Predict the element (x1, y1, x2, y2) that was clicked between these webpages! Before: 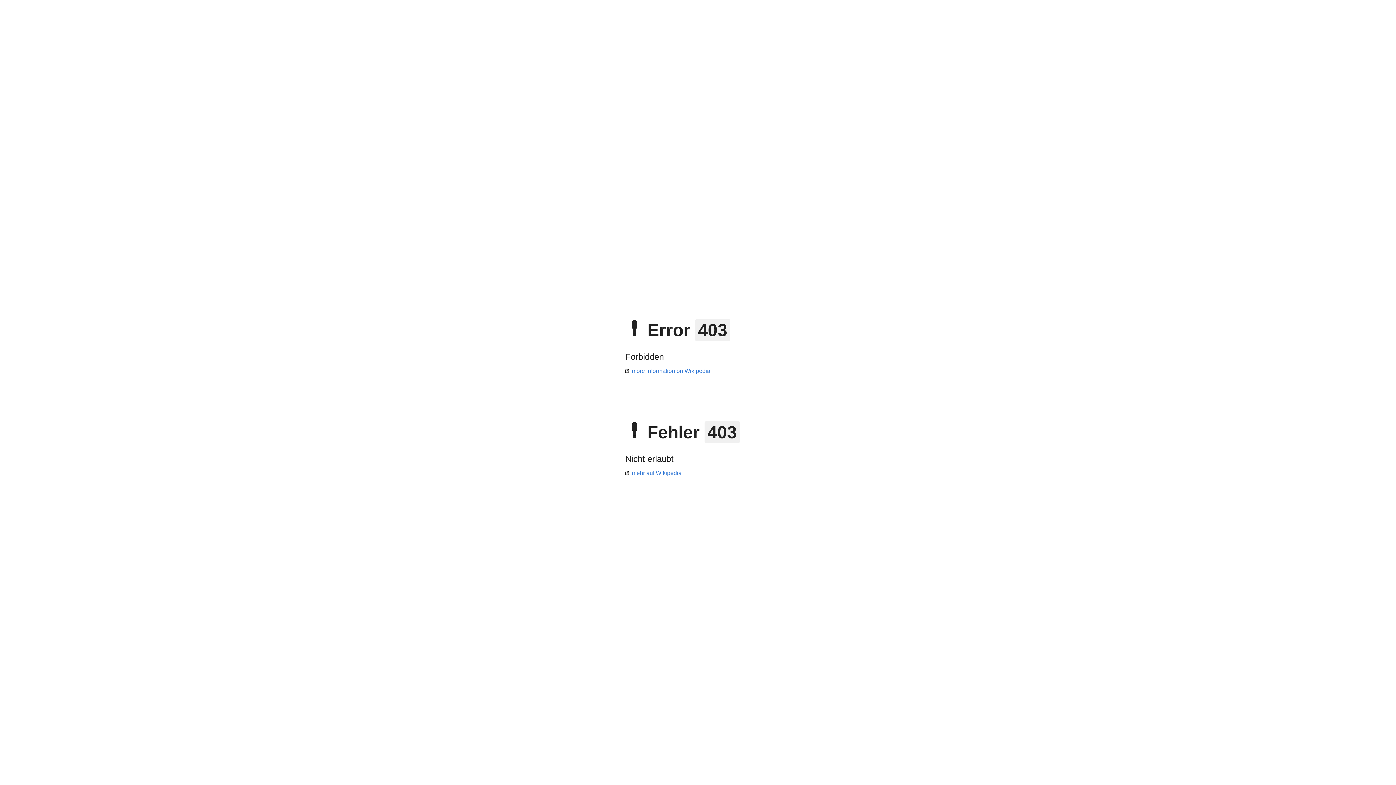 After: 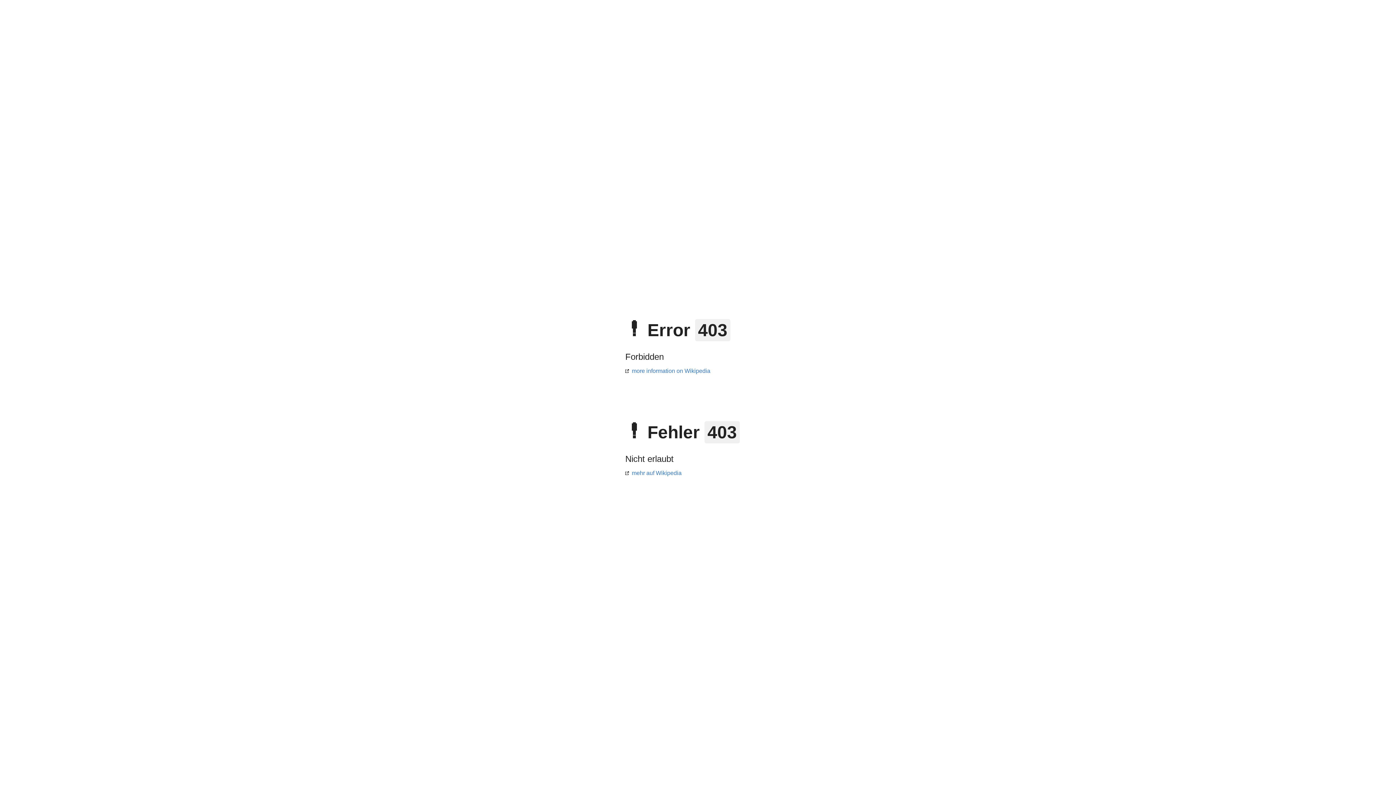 Action: bbox: (625, 368, 710, 374) label: more information on Wikipedia